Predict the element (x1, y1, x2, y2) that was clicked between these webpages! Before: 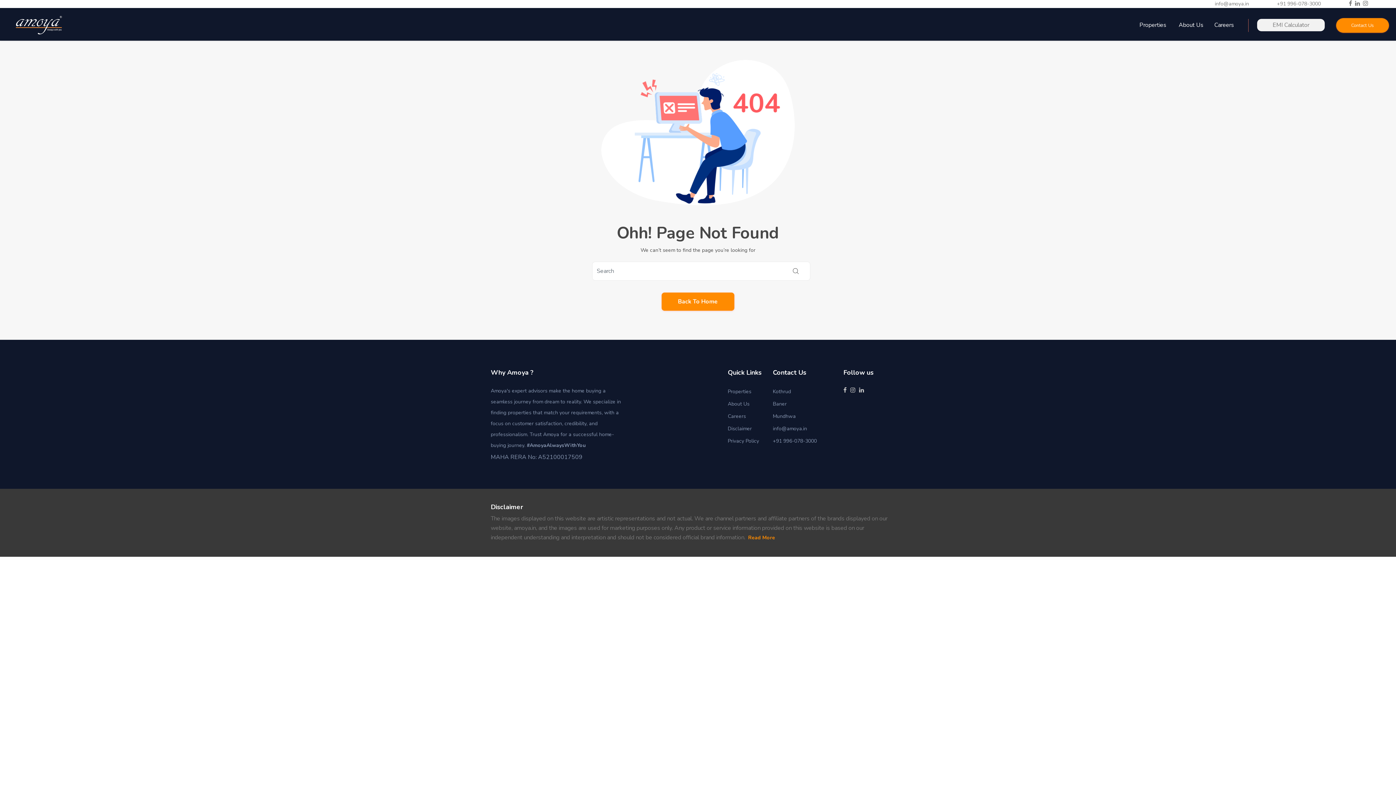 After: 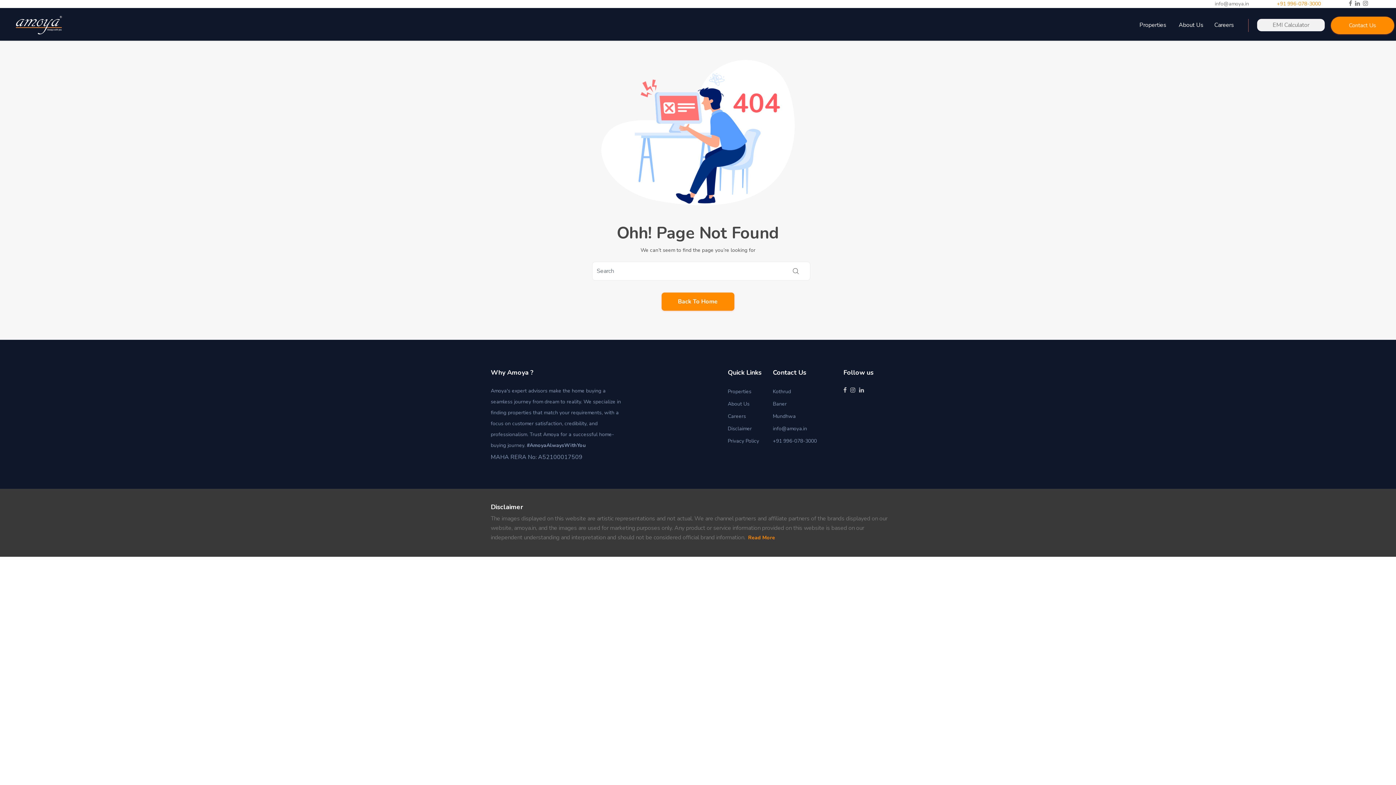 Action: label: +91 996-078-3000 bbox: (1263, 0, 1335, 7)